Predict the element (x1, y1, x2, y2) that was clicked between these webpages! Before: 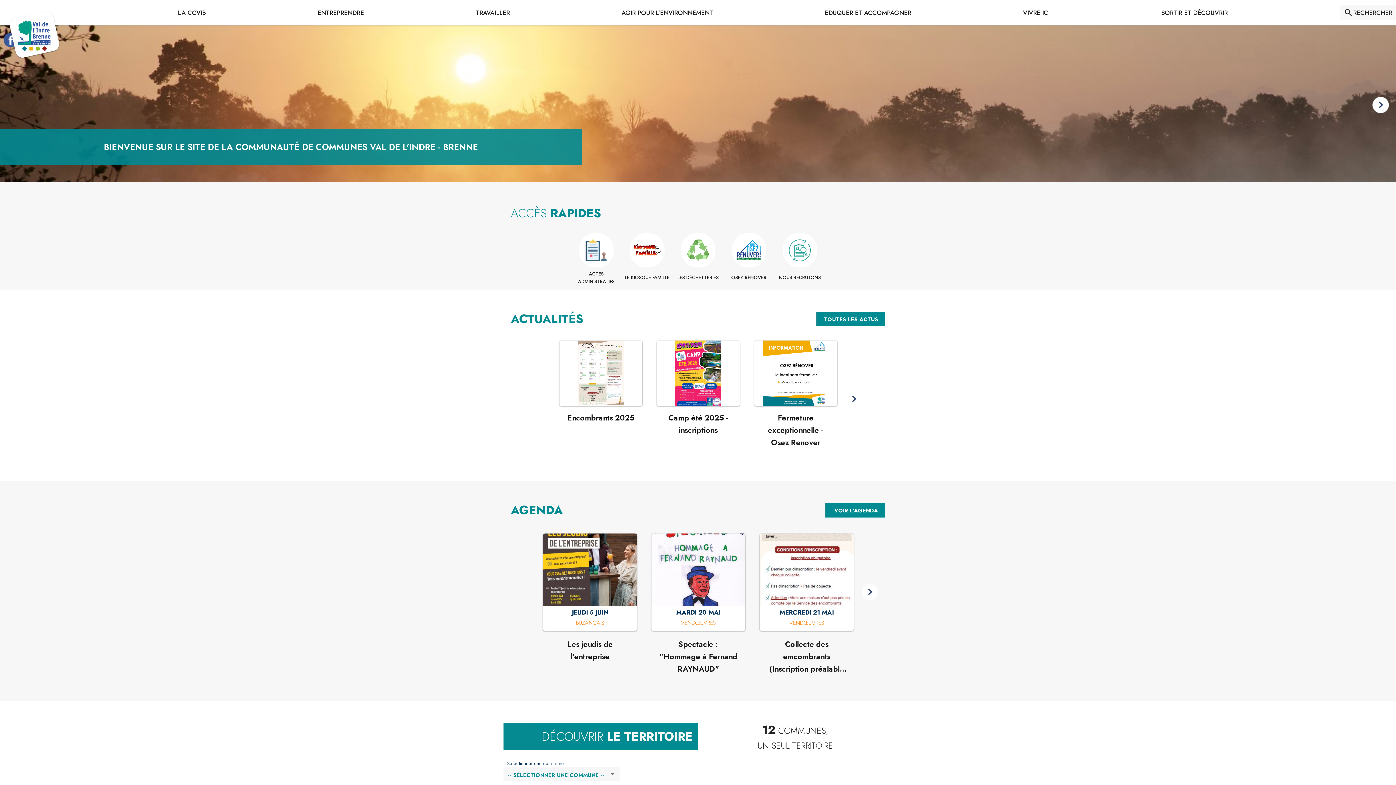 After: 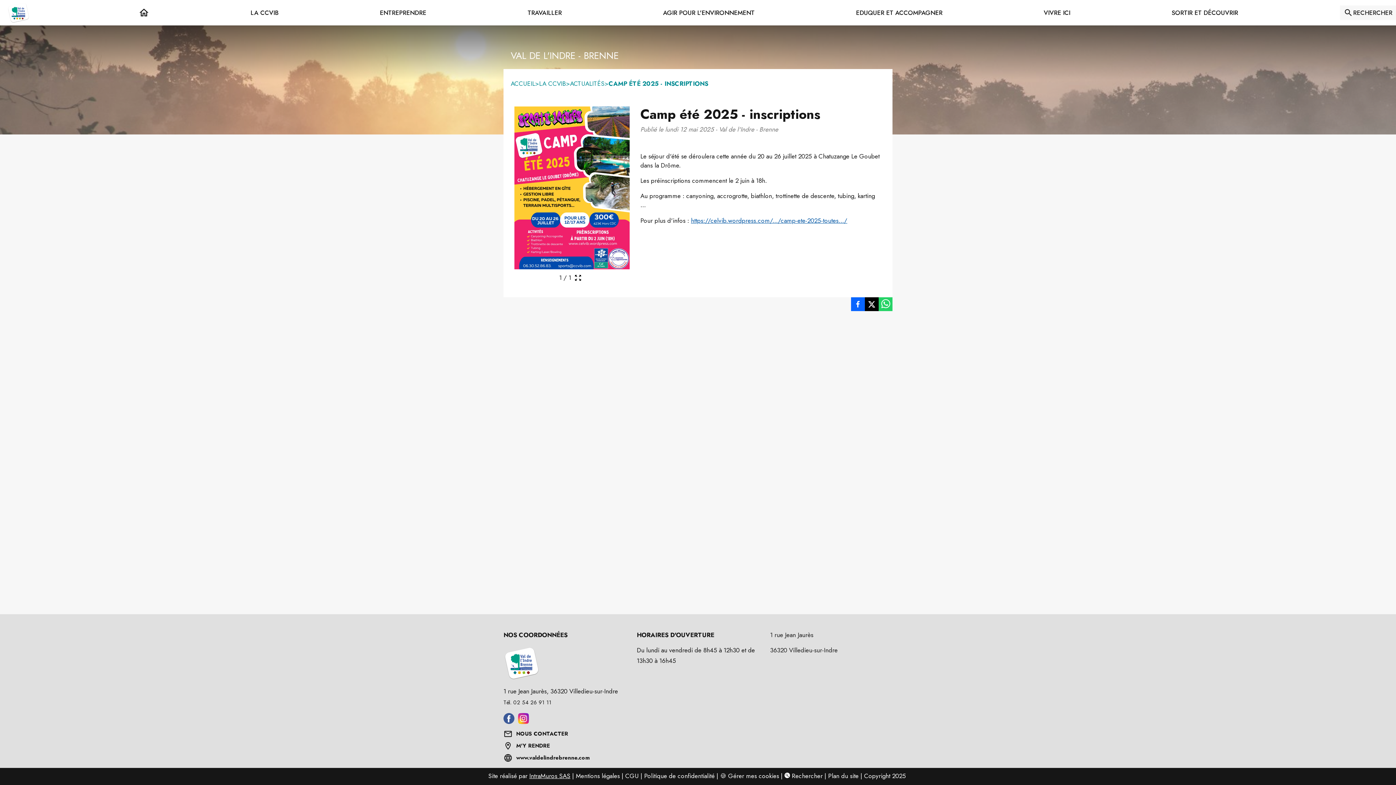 Action: bbox: (662, 412, 734, 436) label: Voir l'événement Camp été 2025 - inscriptions